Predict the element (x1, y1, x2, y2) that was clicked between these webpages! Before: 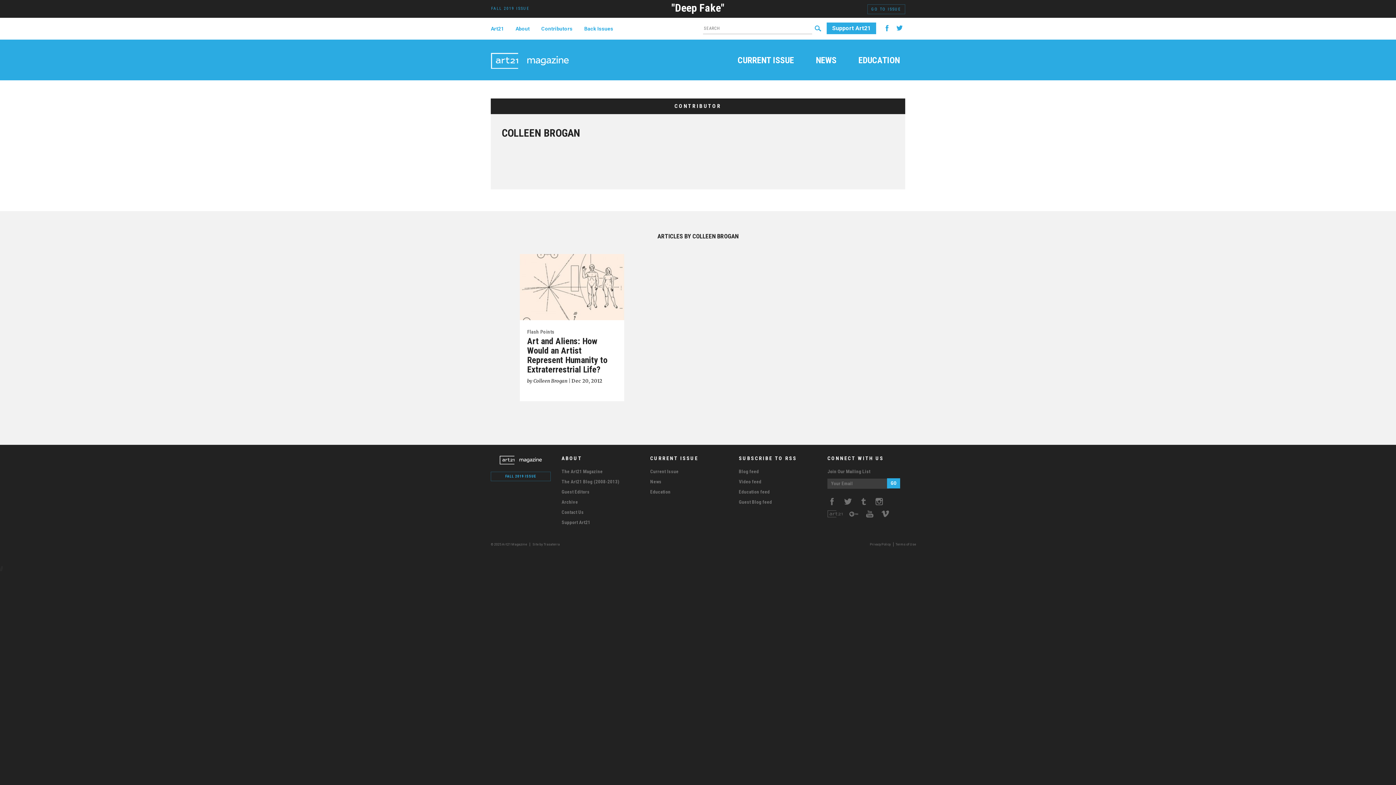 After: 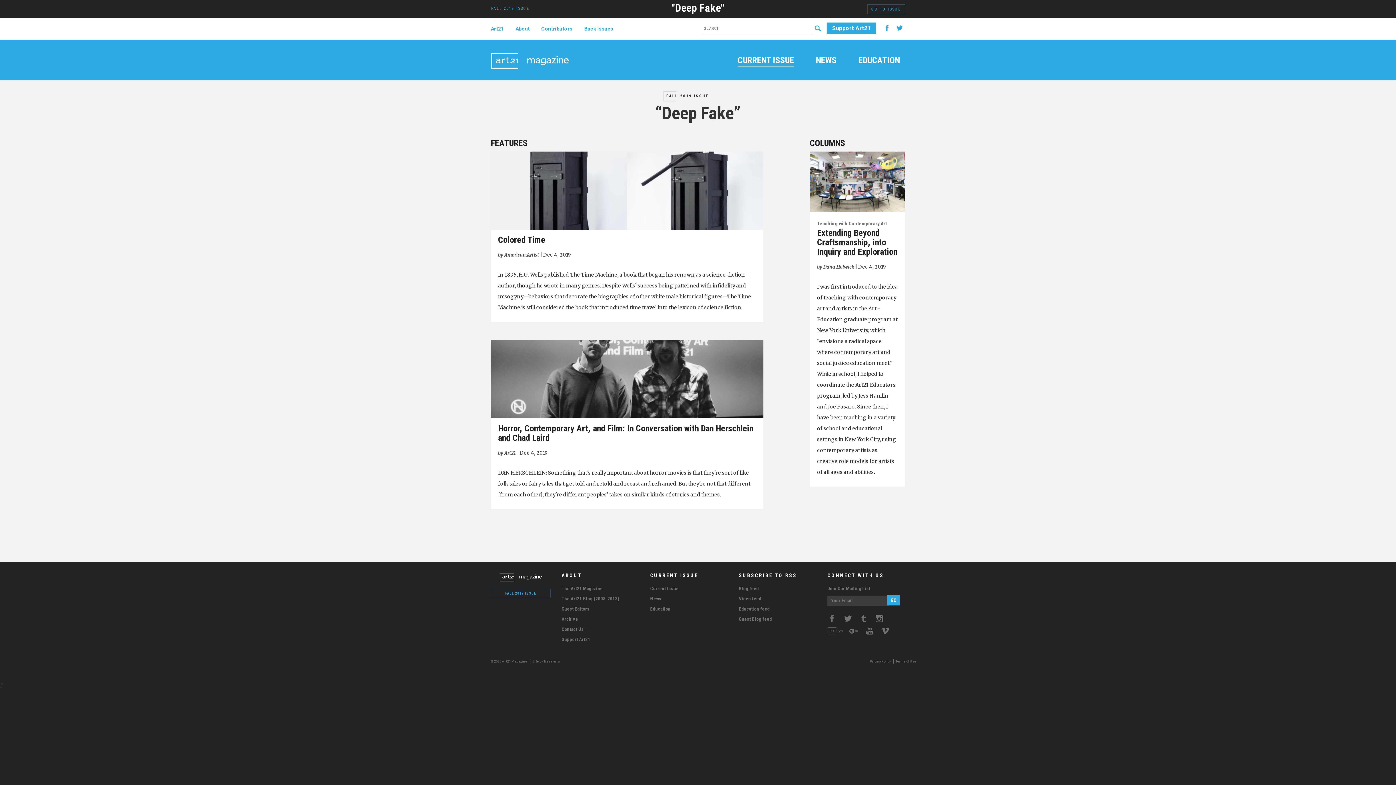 Action: label: FALL 2019 ISSUE bbox: (490, 472, 550, 481)